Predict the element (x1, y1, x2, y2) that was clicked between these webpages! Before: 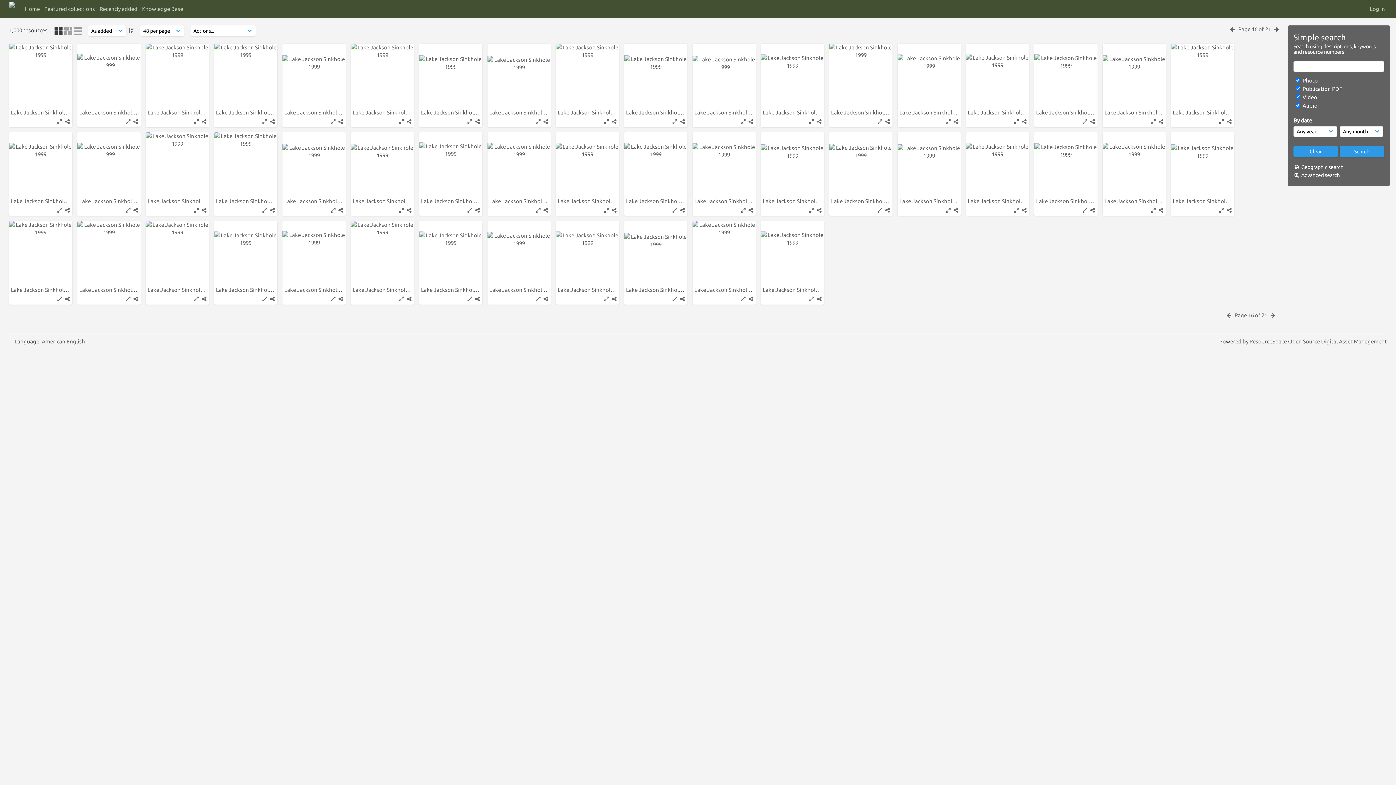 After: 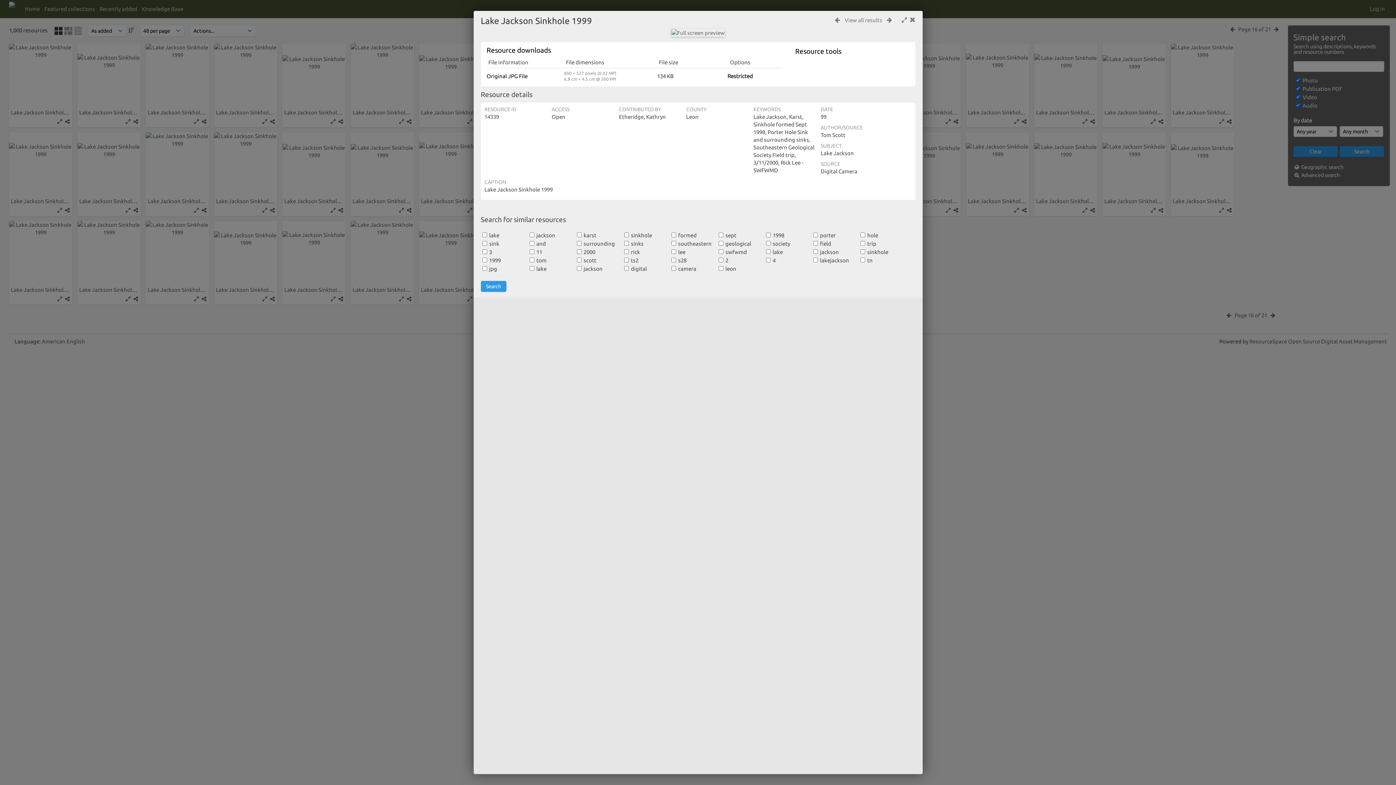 Action: label: Lake Jackson Sinkhole 1999  bbox: (968, 198, 1037, 204)